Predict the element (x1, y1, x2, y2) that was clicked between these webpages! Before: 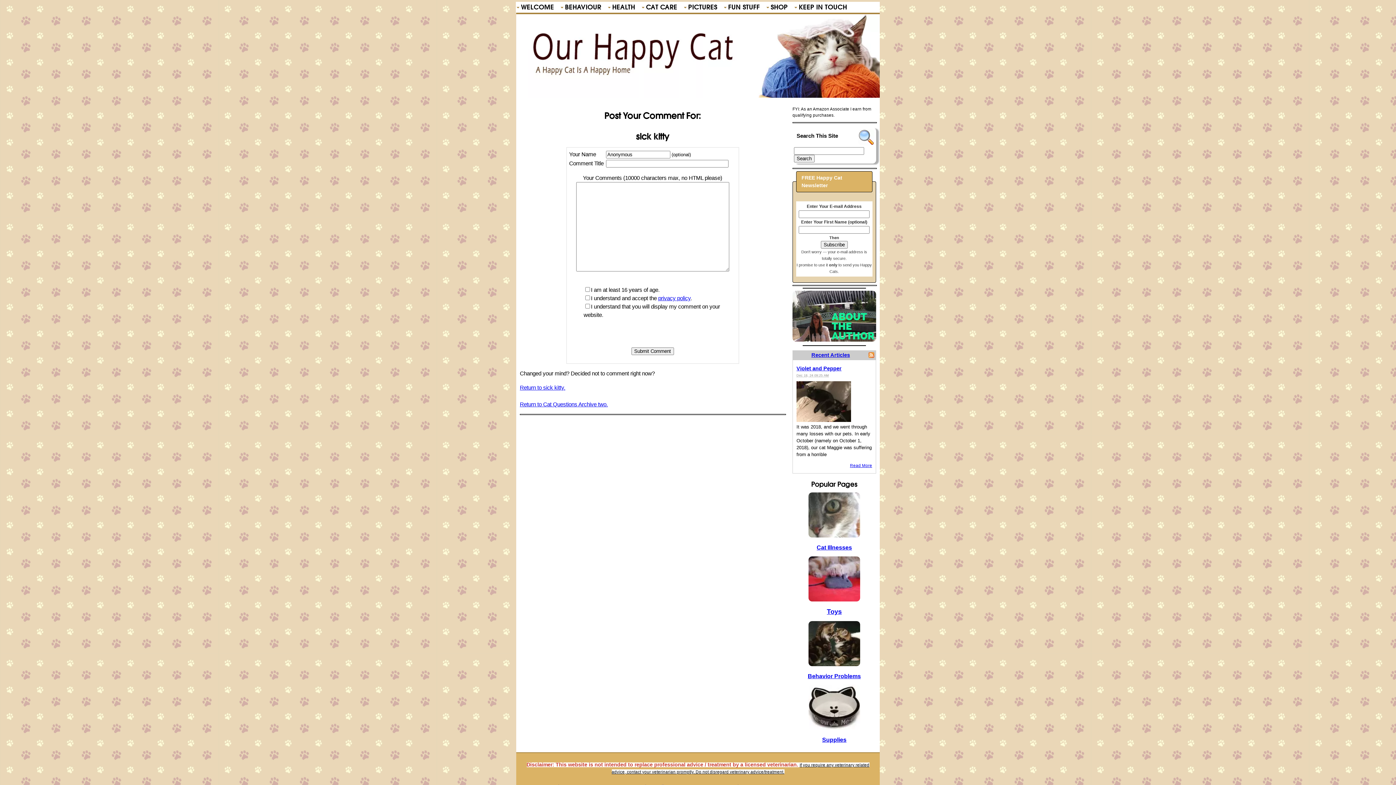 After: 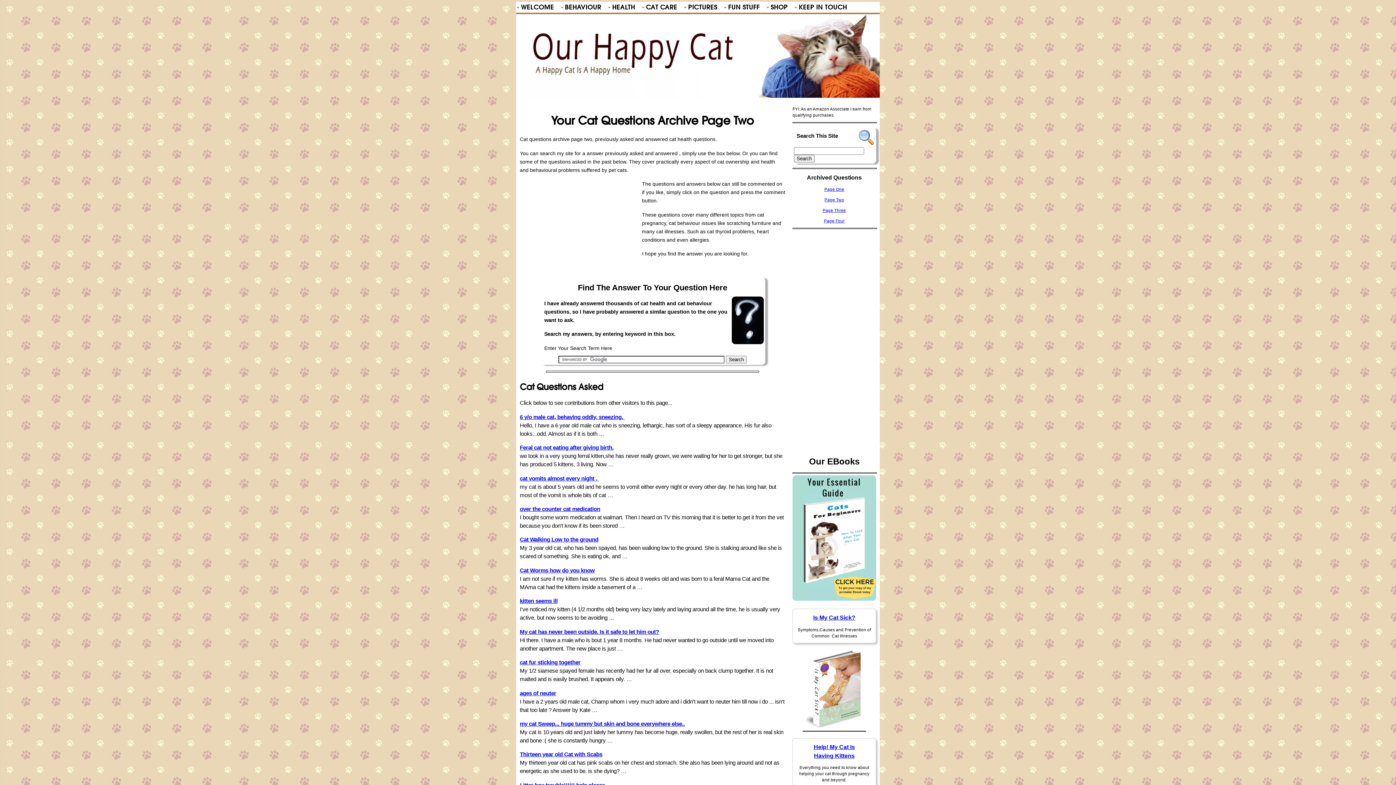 Action: bbox: (520, 401, 608, 407) label: Return to Cat Questions Archive two.